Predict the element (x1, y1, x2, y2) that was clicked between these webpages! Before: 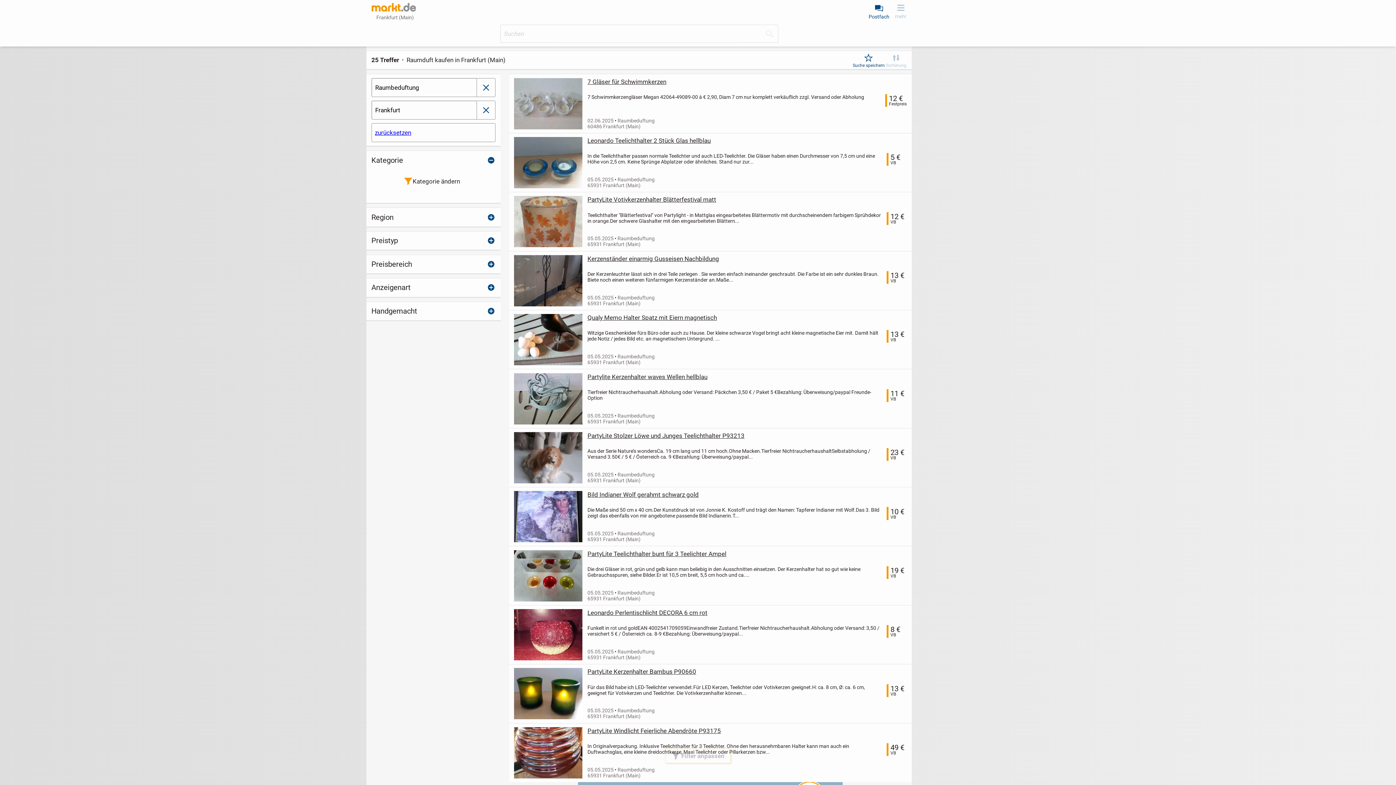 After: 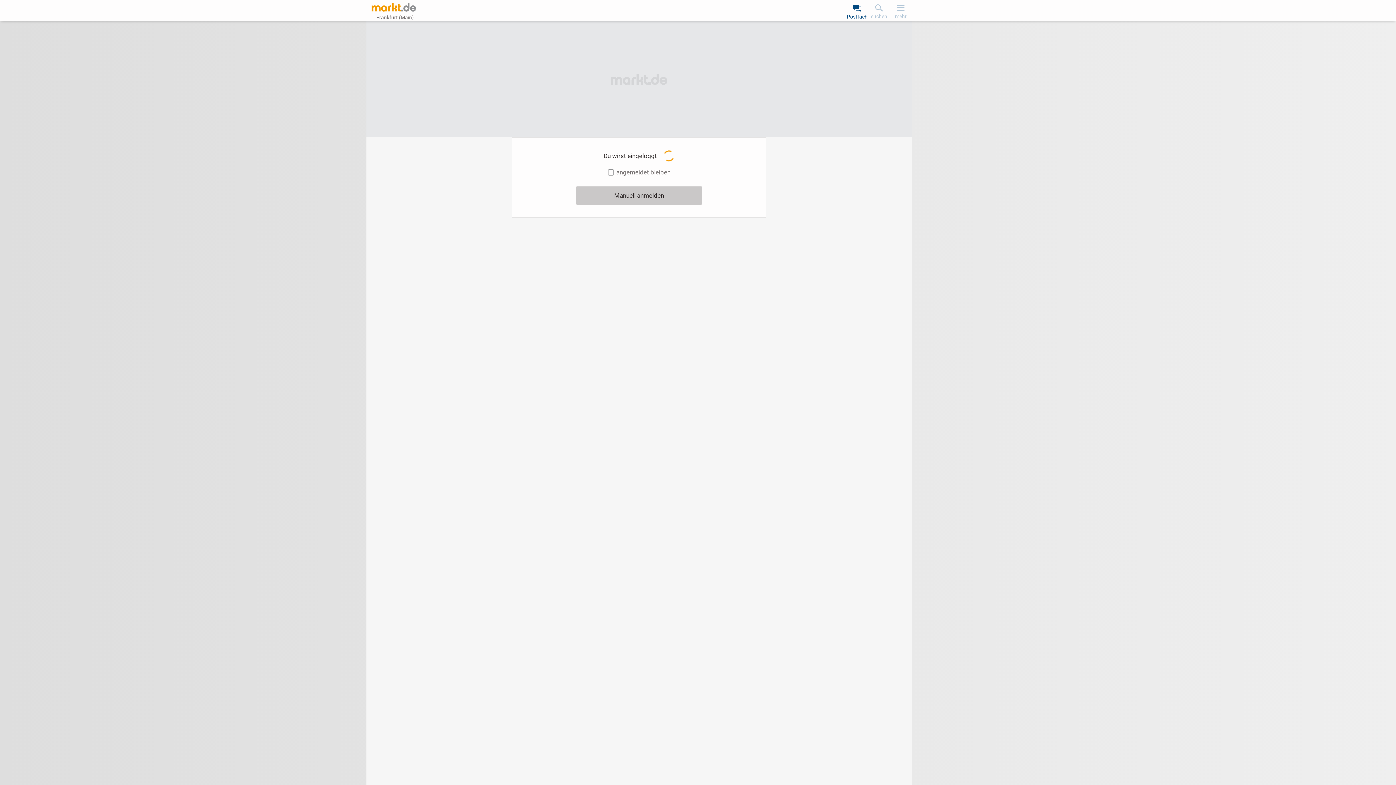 Action: label: Postfach bbox: (868, 0, 890, 20)